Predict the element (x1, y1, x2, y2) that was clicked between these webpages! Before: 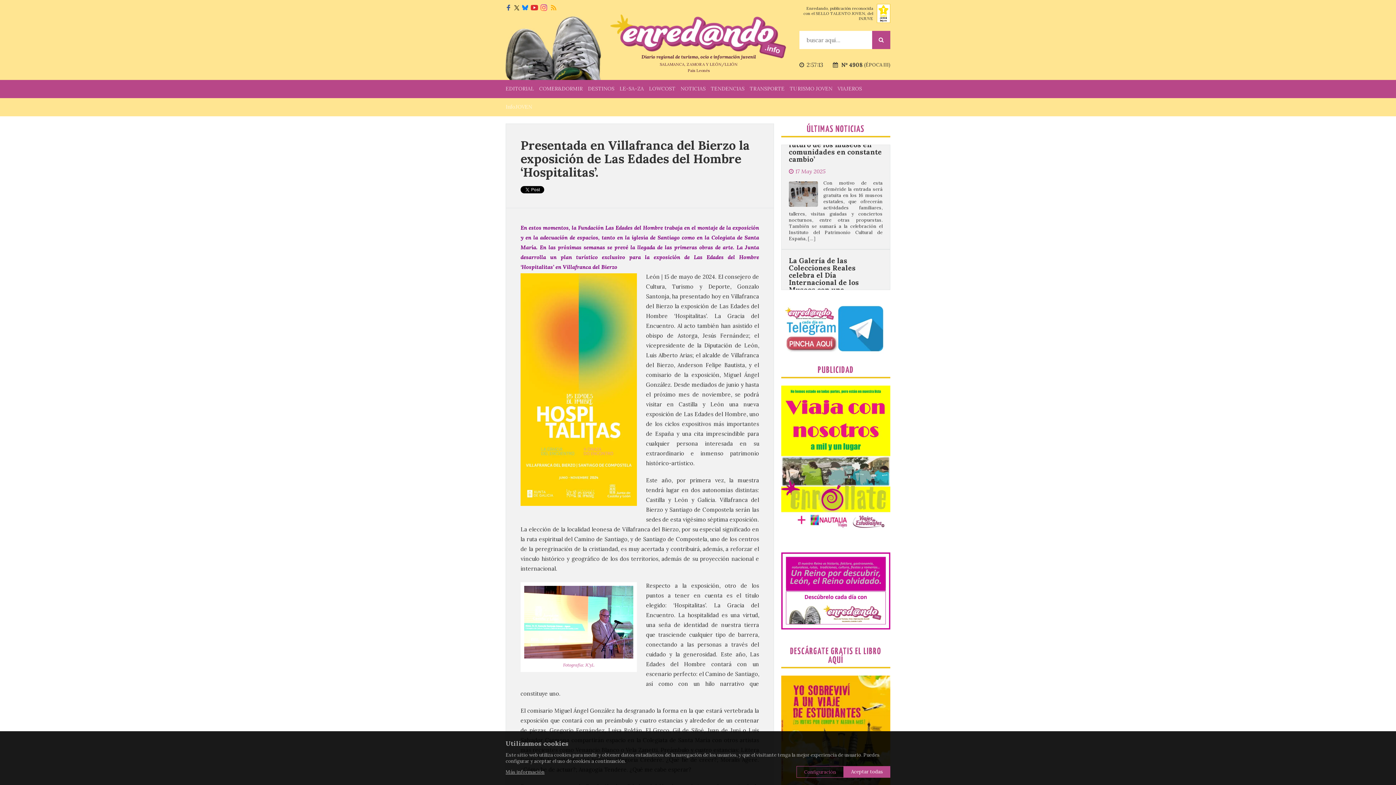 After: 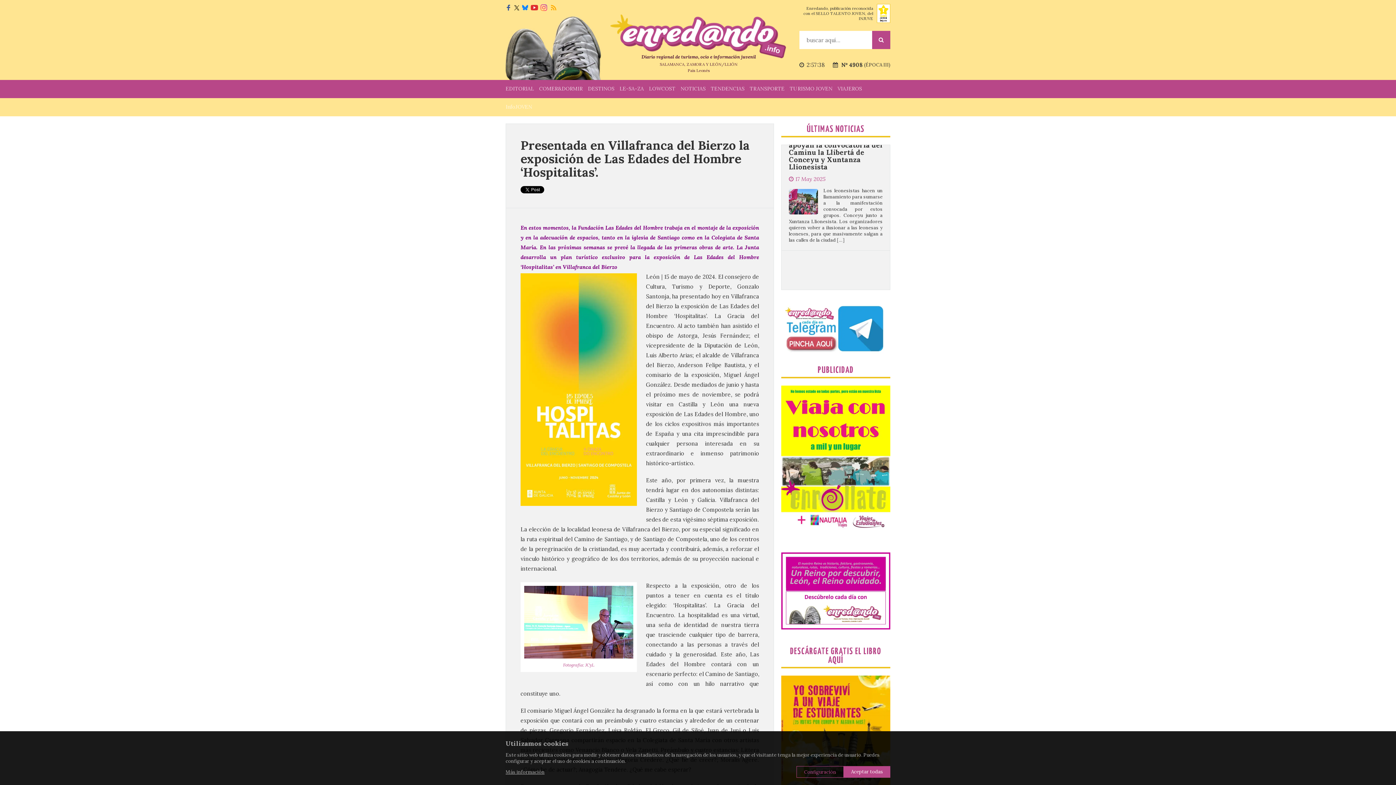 Action: bbox: (505, 3, 511, 11)